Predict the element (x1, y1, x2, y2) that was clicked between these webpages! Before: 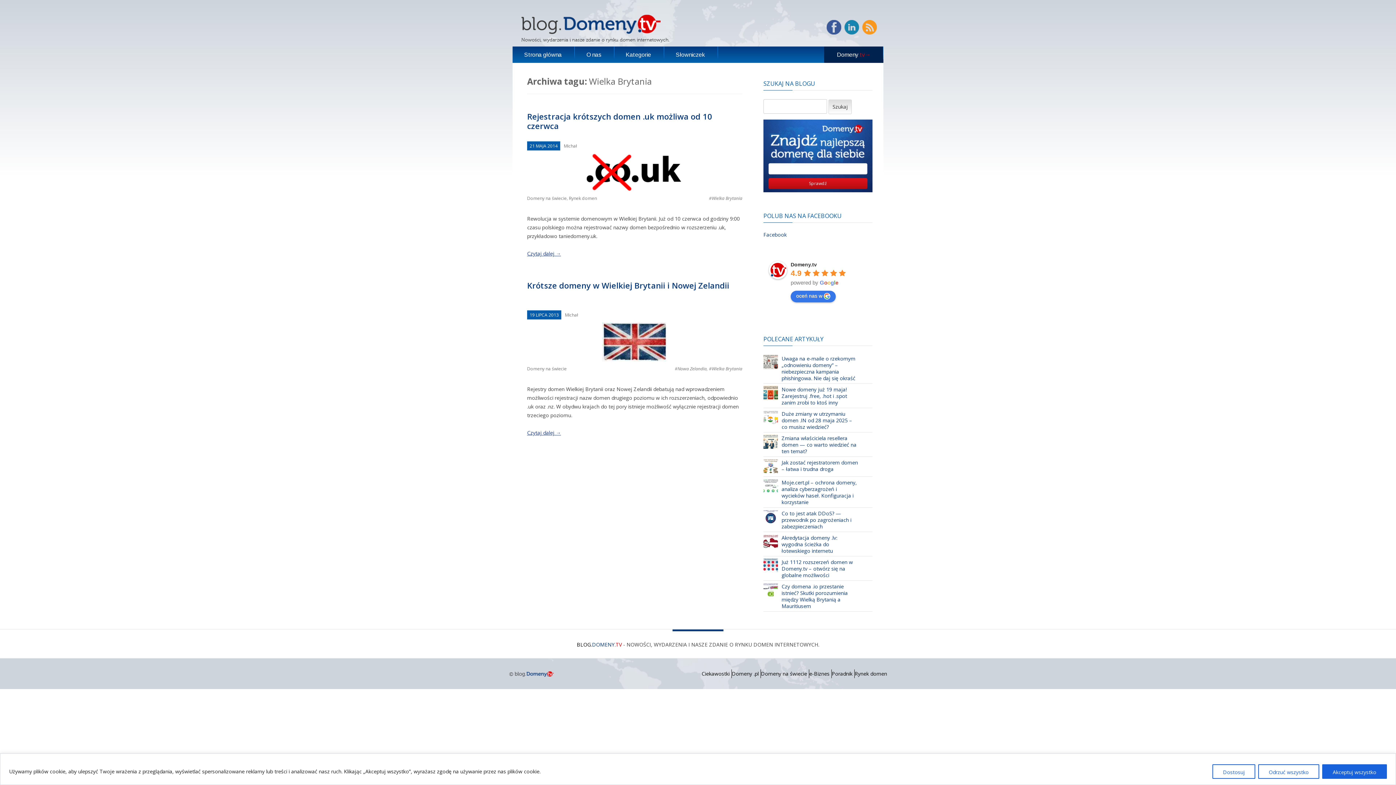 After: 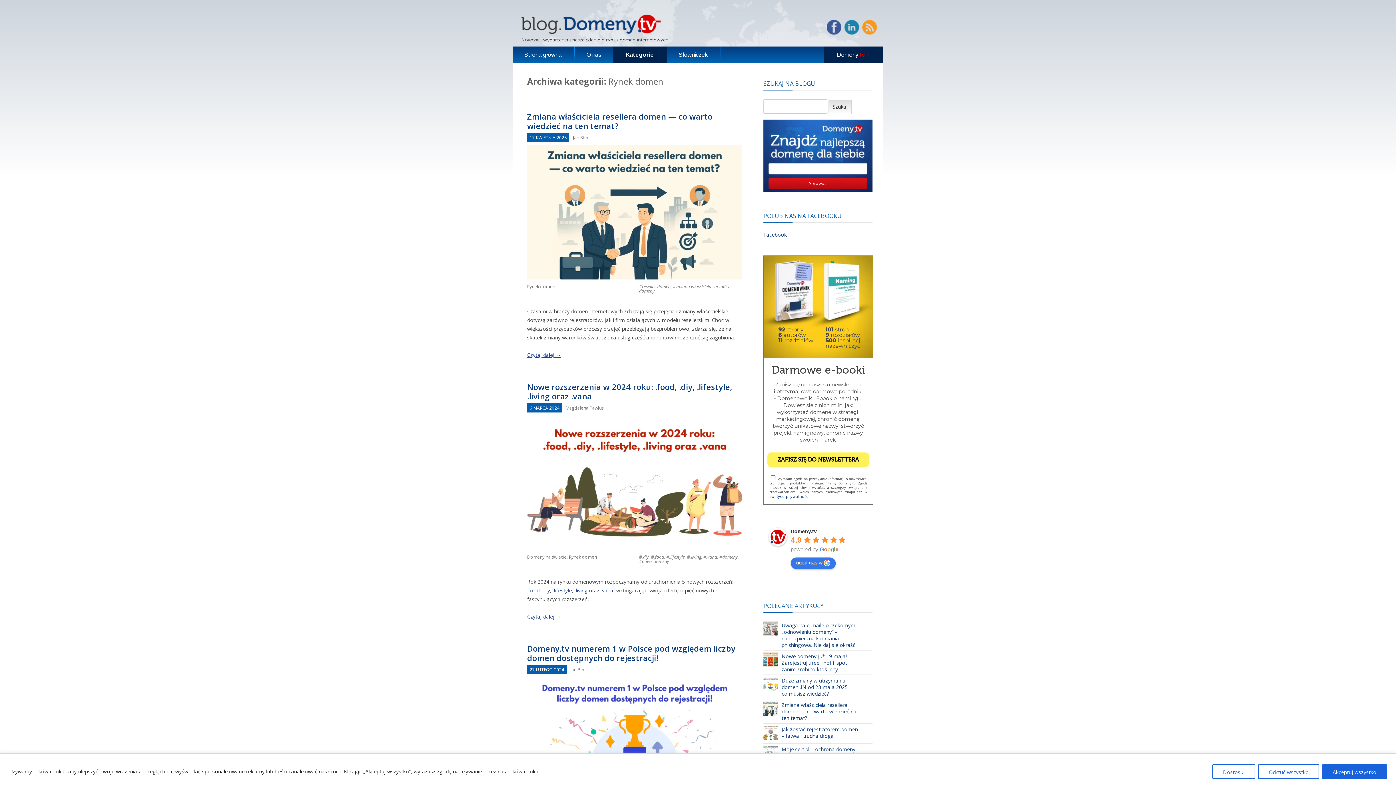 Action: bbox: (854, 670, 887, 677) label: Rynek domen